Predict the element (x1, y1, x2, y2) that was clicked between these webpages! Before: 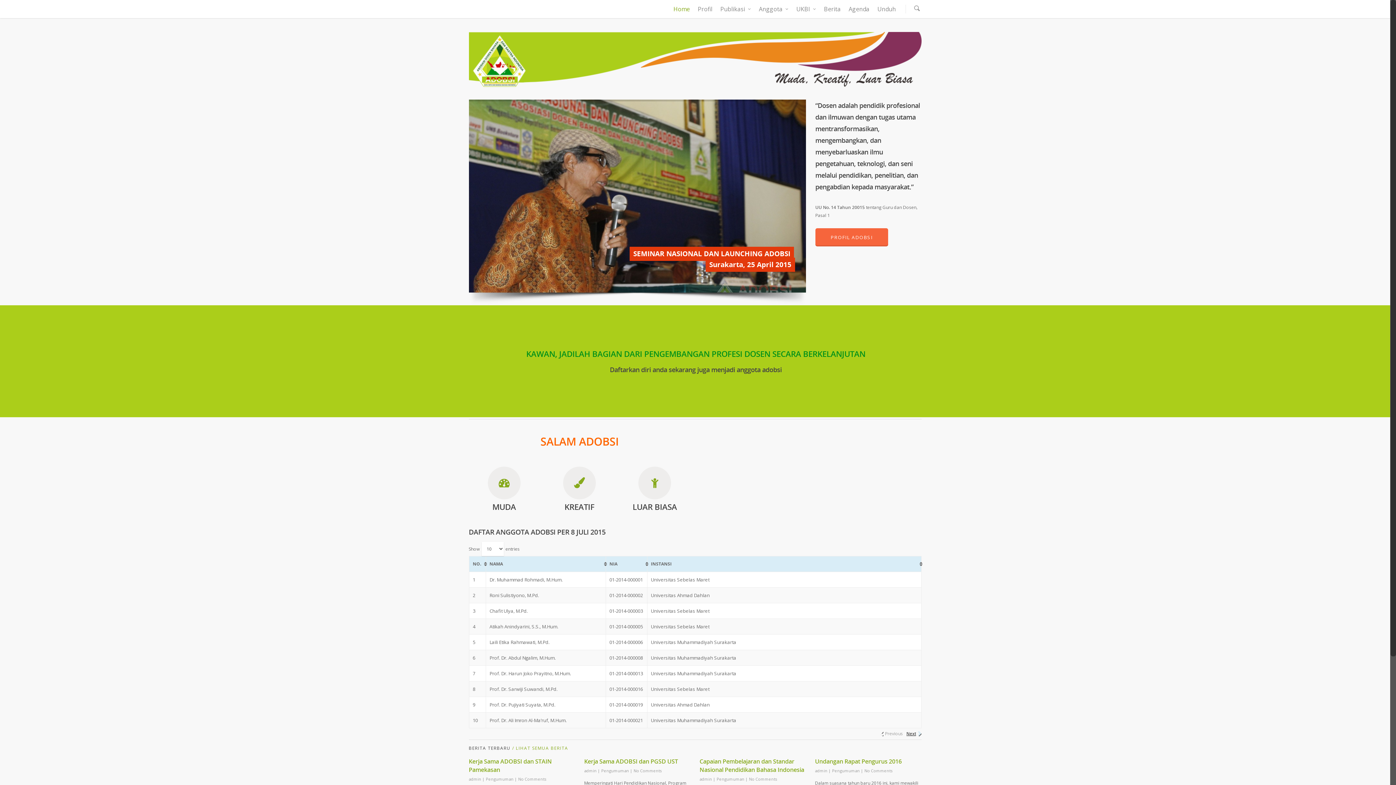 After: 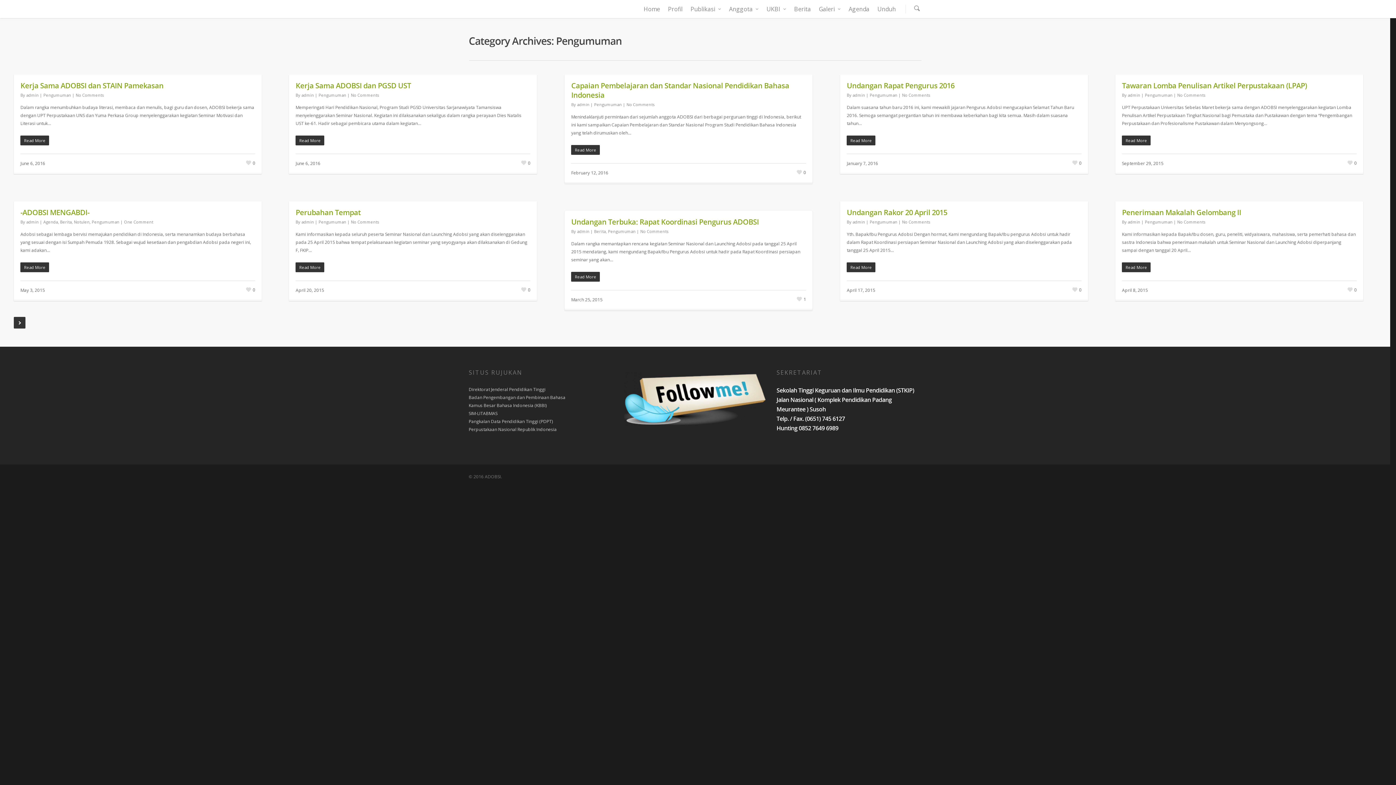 Action: bbox: (832, 768, 859, 773) label: Pengumuman